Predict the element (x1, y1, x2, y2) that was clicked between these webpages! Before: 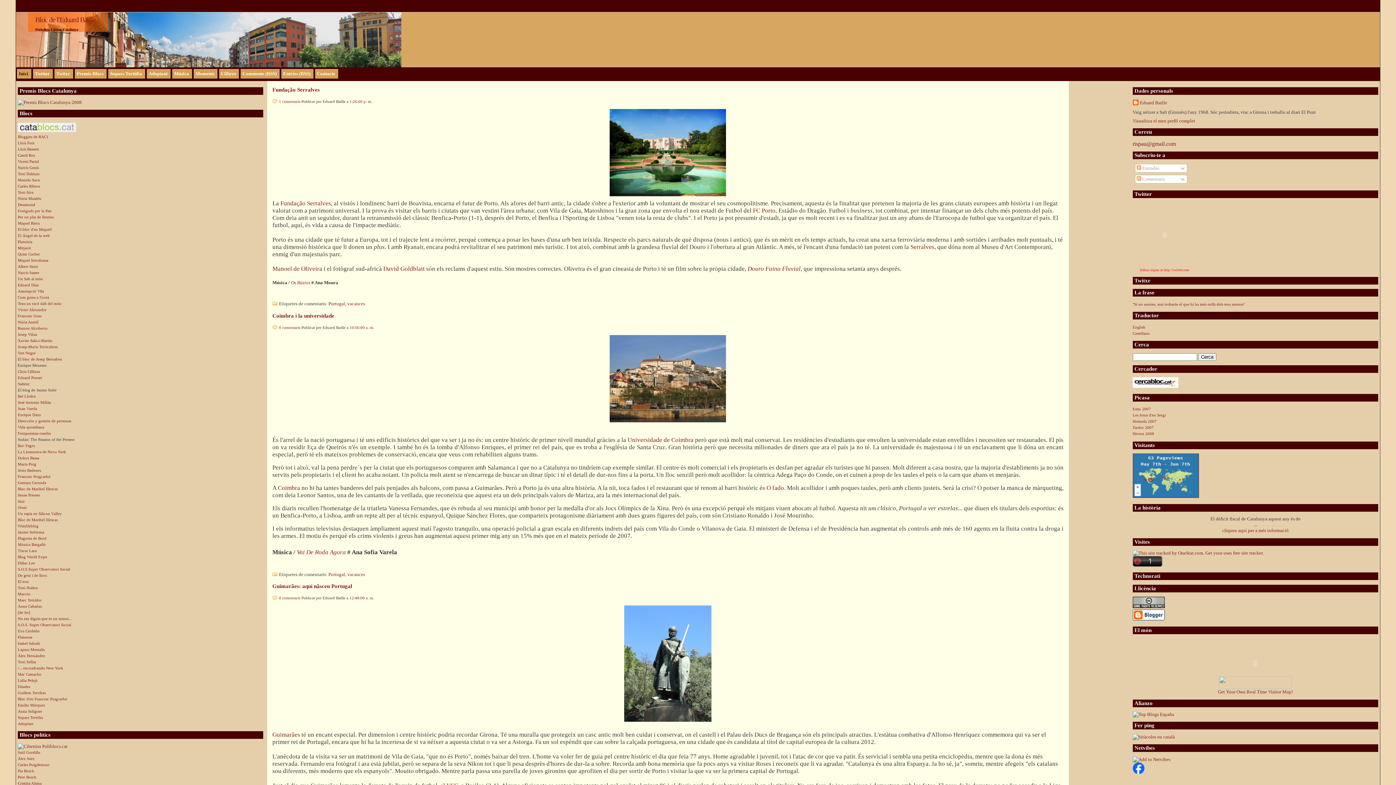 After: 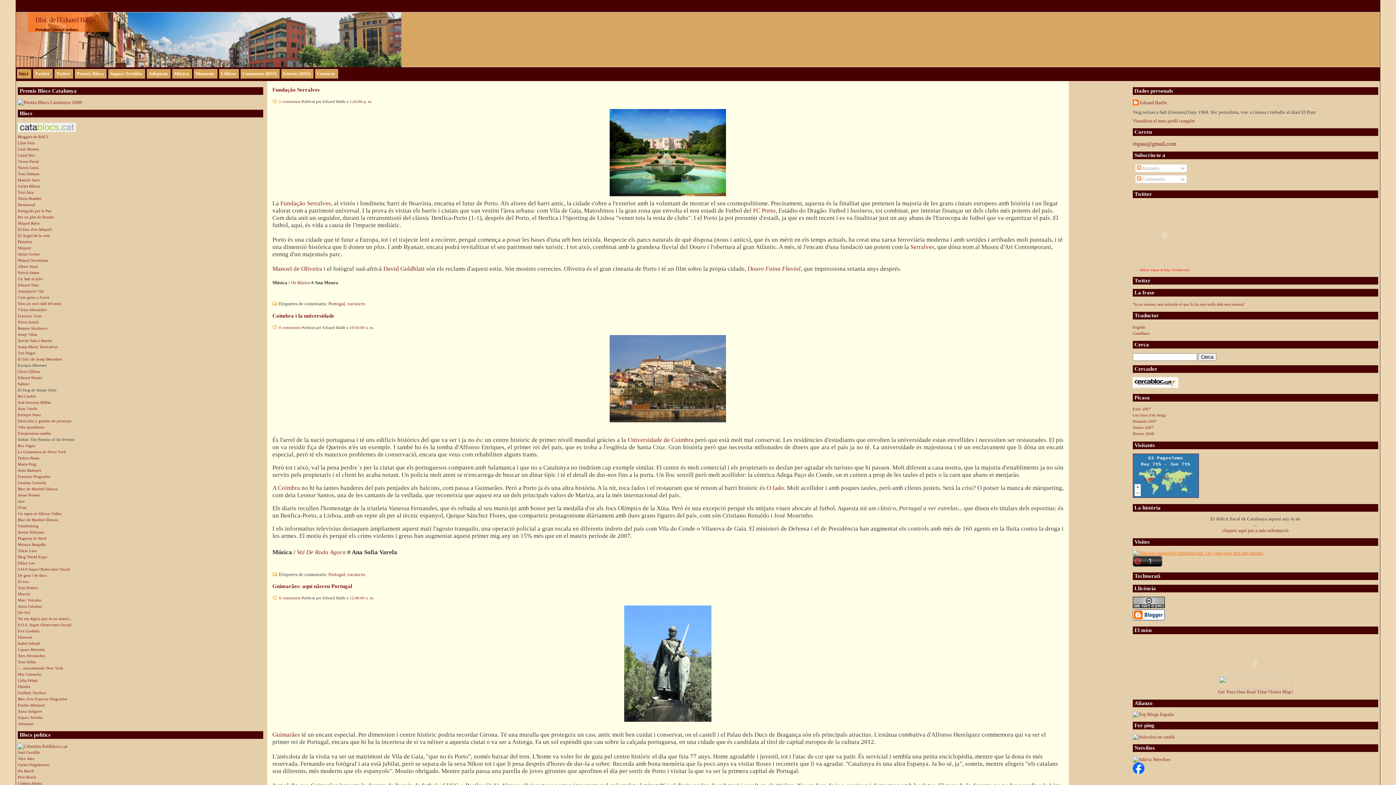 Action: bbox: (1132, 550, 1263, 555)